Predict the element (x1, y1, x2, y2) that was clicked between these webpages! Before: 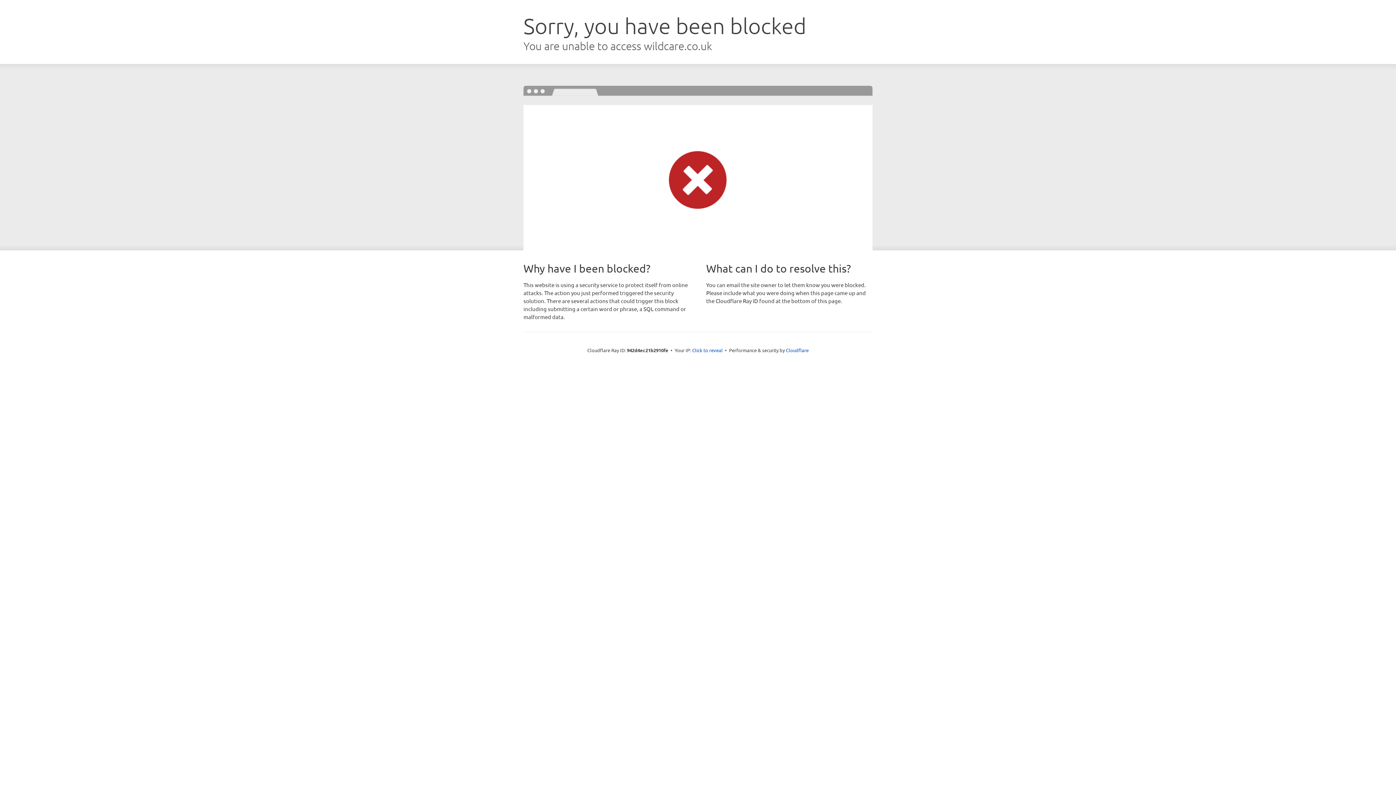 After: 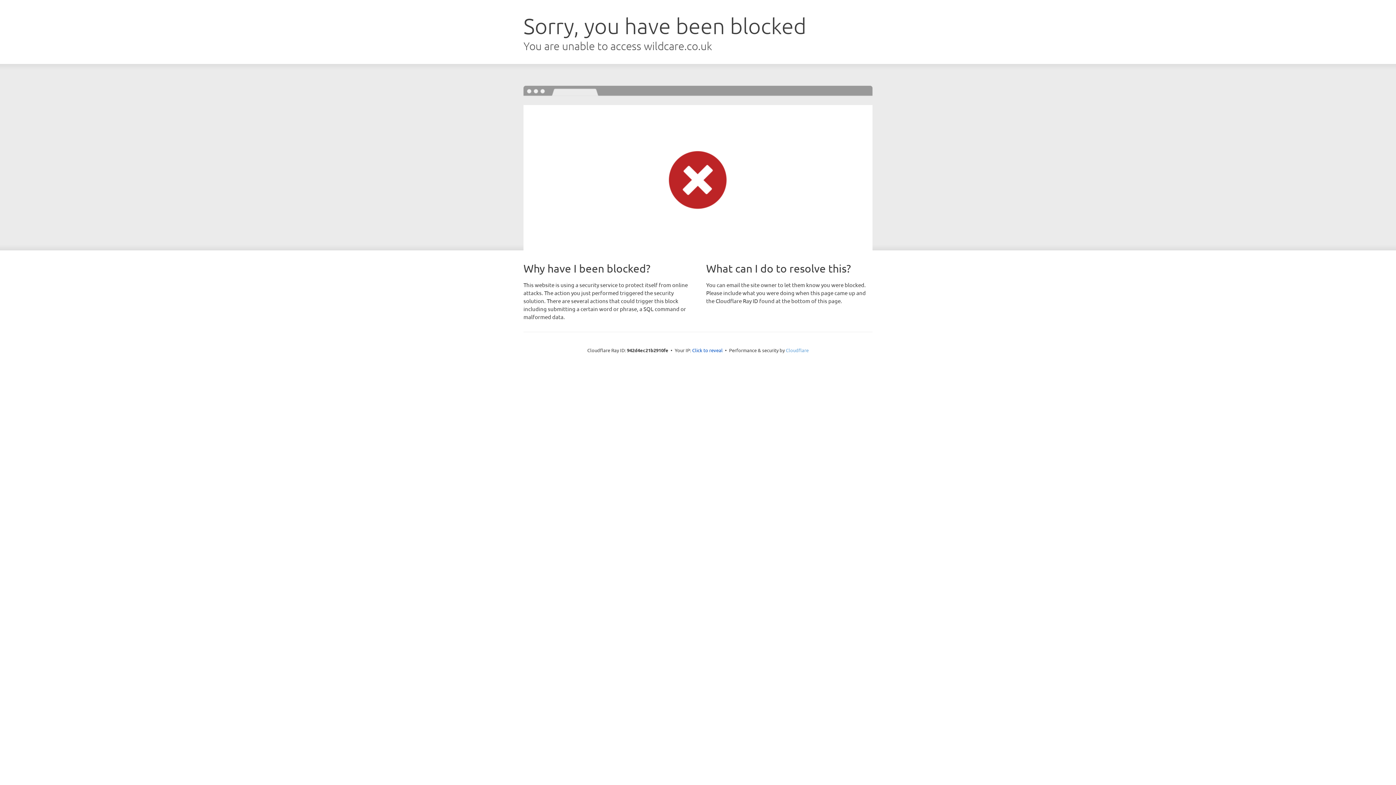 Action: label: Cloudflare bbox: (786, 347, 808, 353)